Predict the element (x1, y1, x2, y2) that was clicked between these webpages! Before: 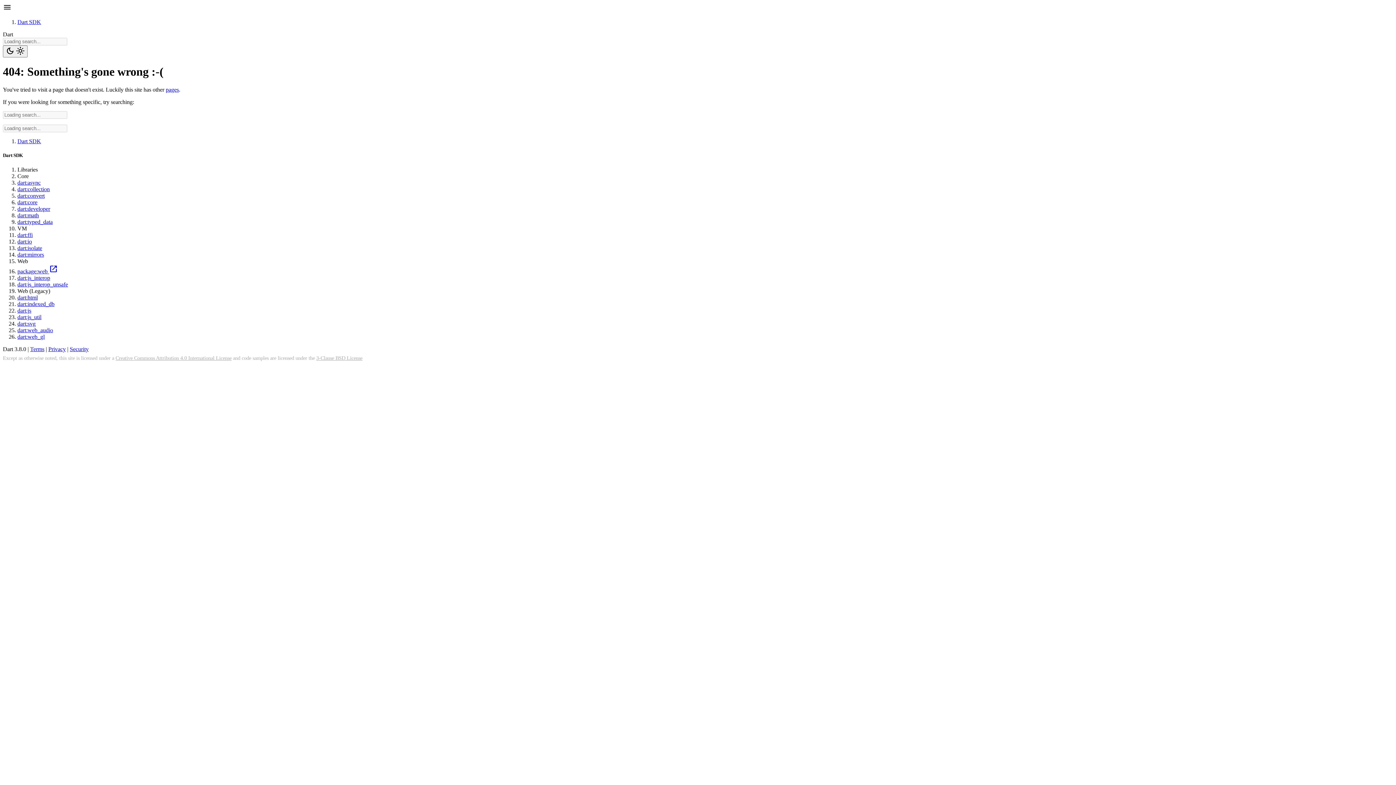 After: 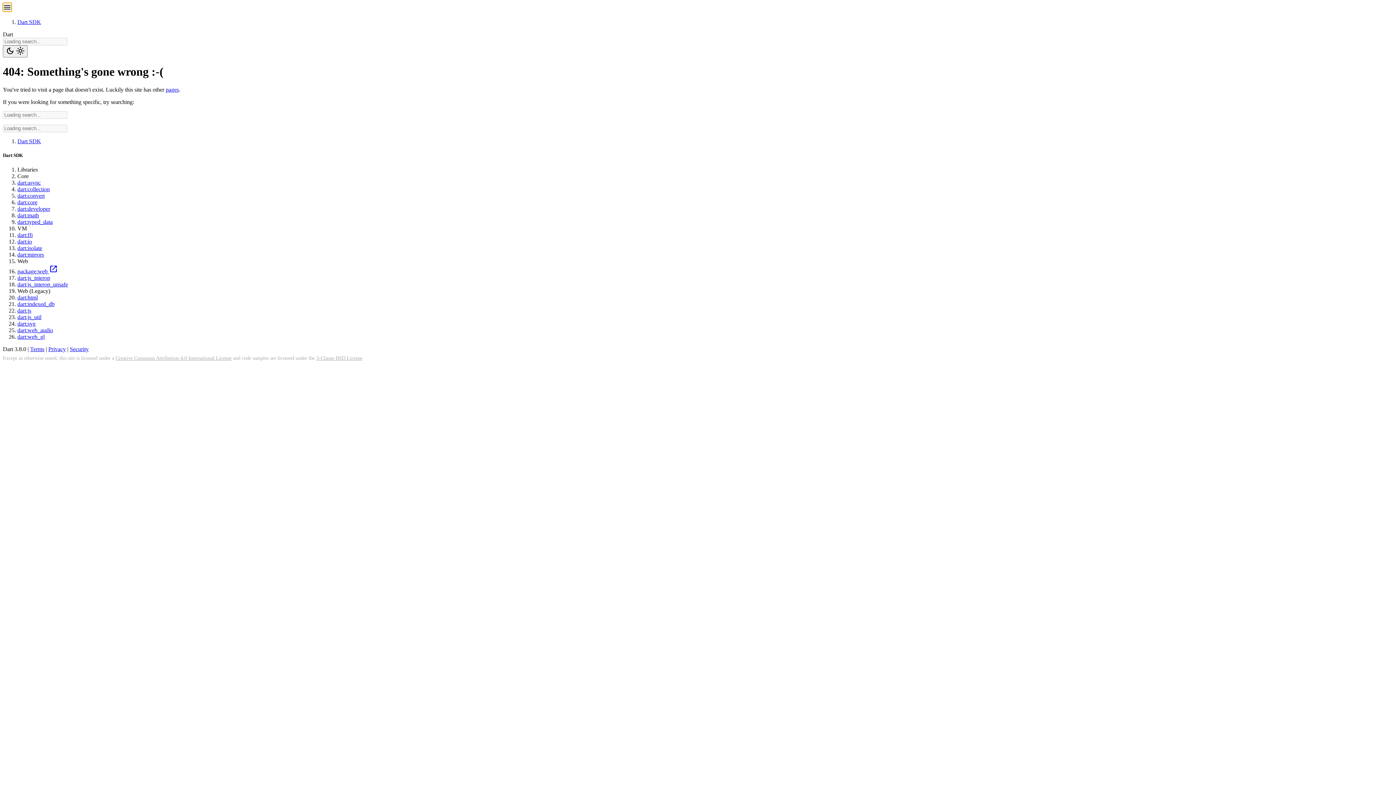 Action: label: menu bbox: (2, 2, 11, 11)